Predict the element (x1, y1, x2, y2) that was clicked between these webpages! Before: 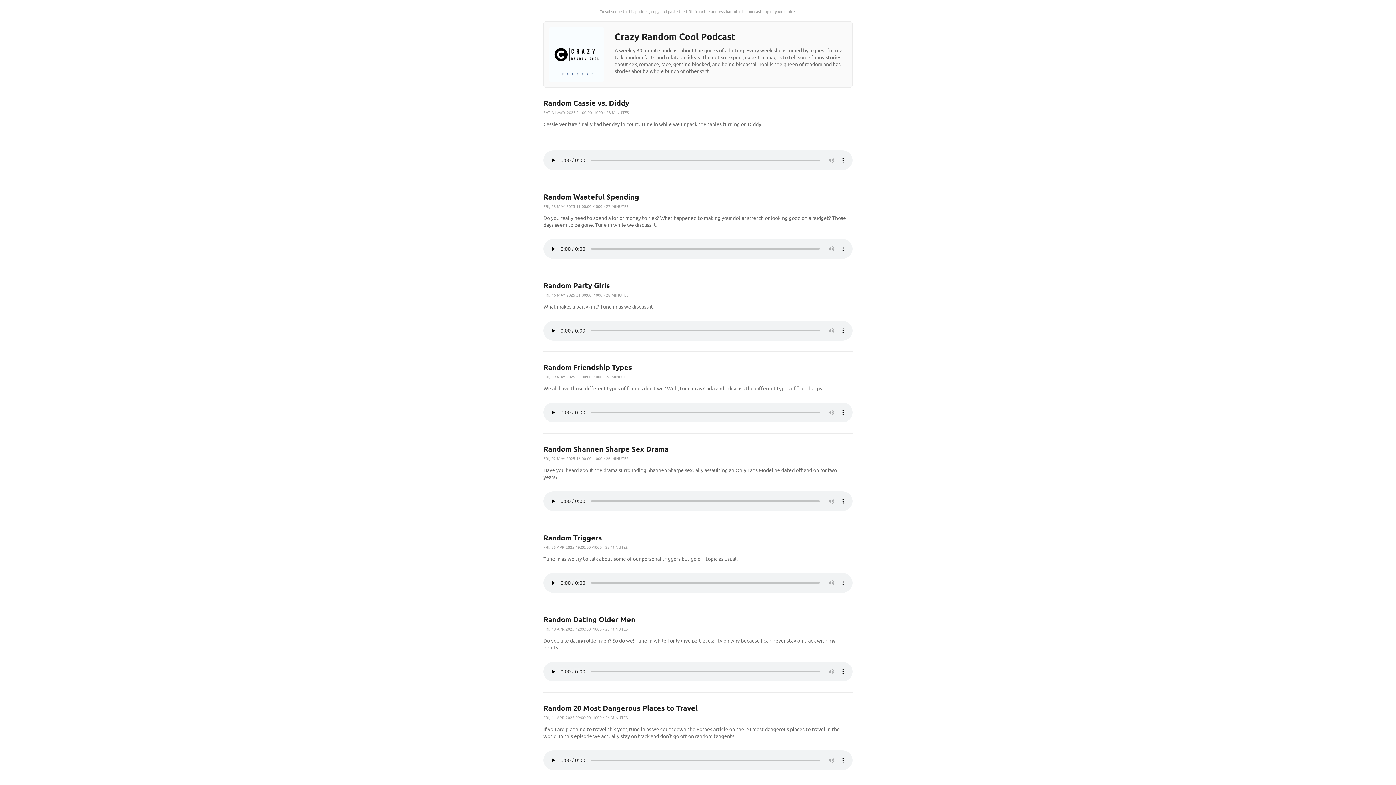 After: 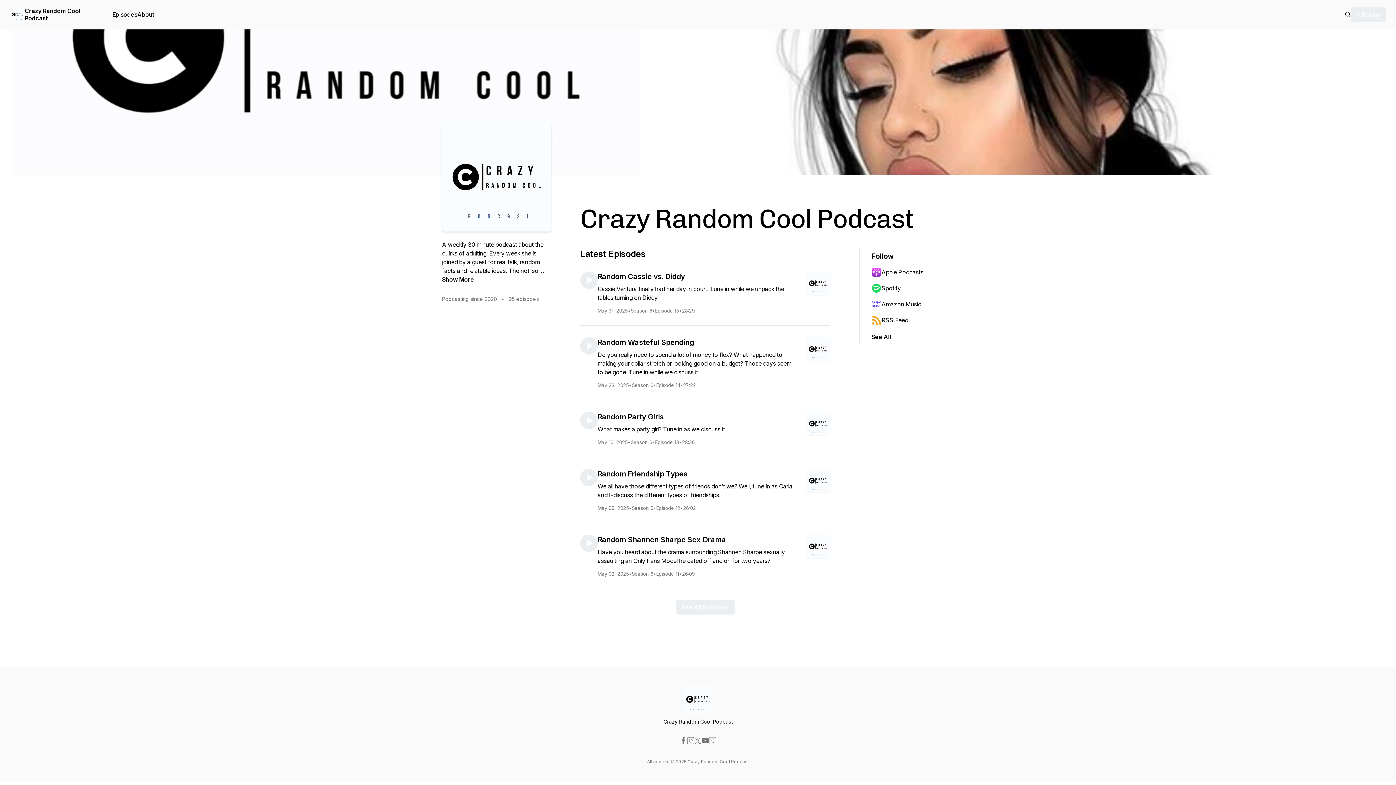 Action: bbox: (549, 76, 604, 82)